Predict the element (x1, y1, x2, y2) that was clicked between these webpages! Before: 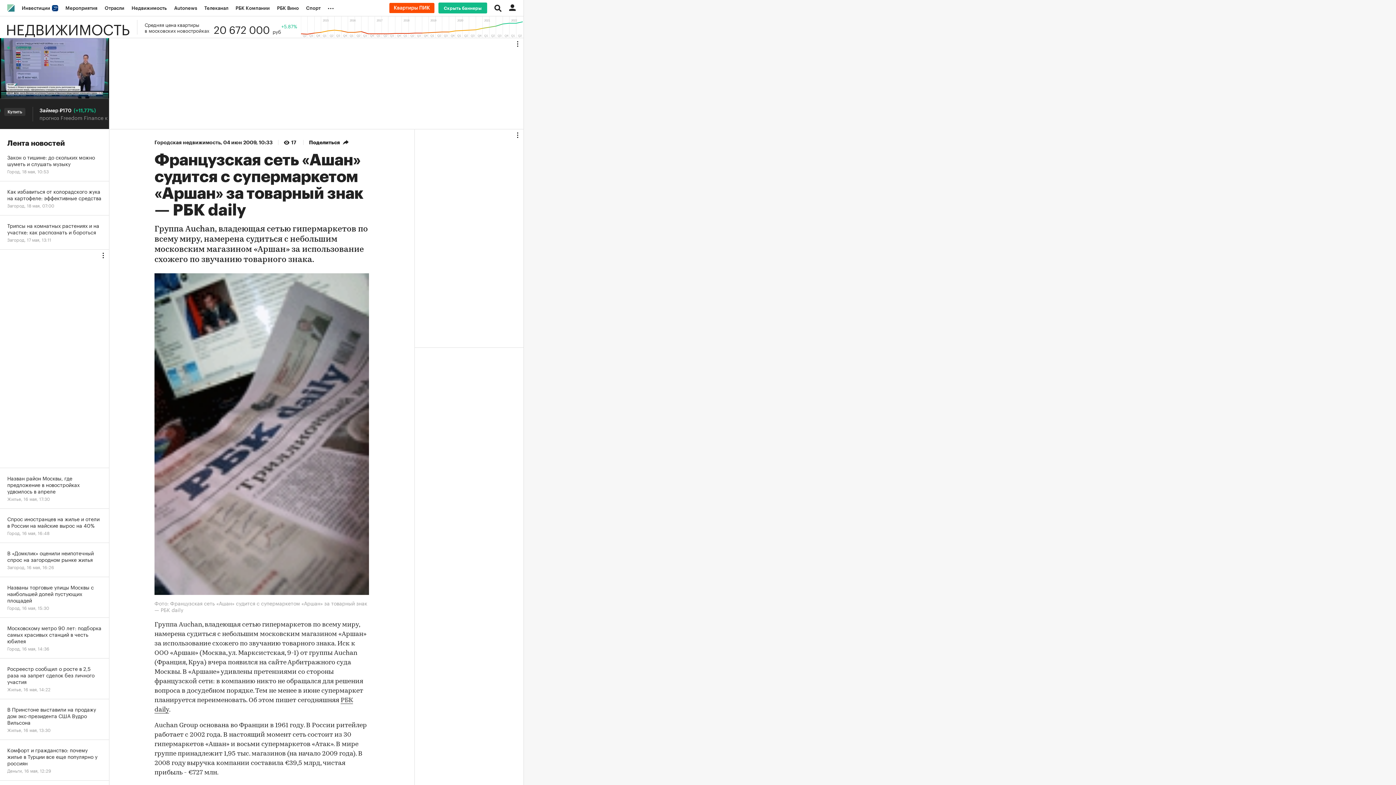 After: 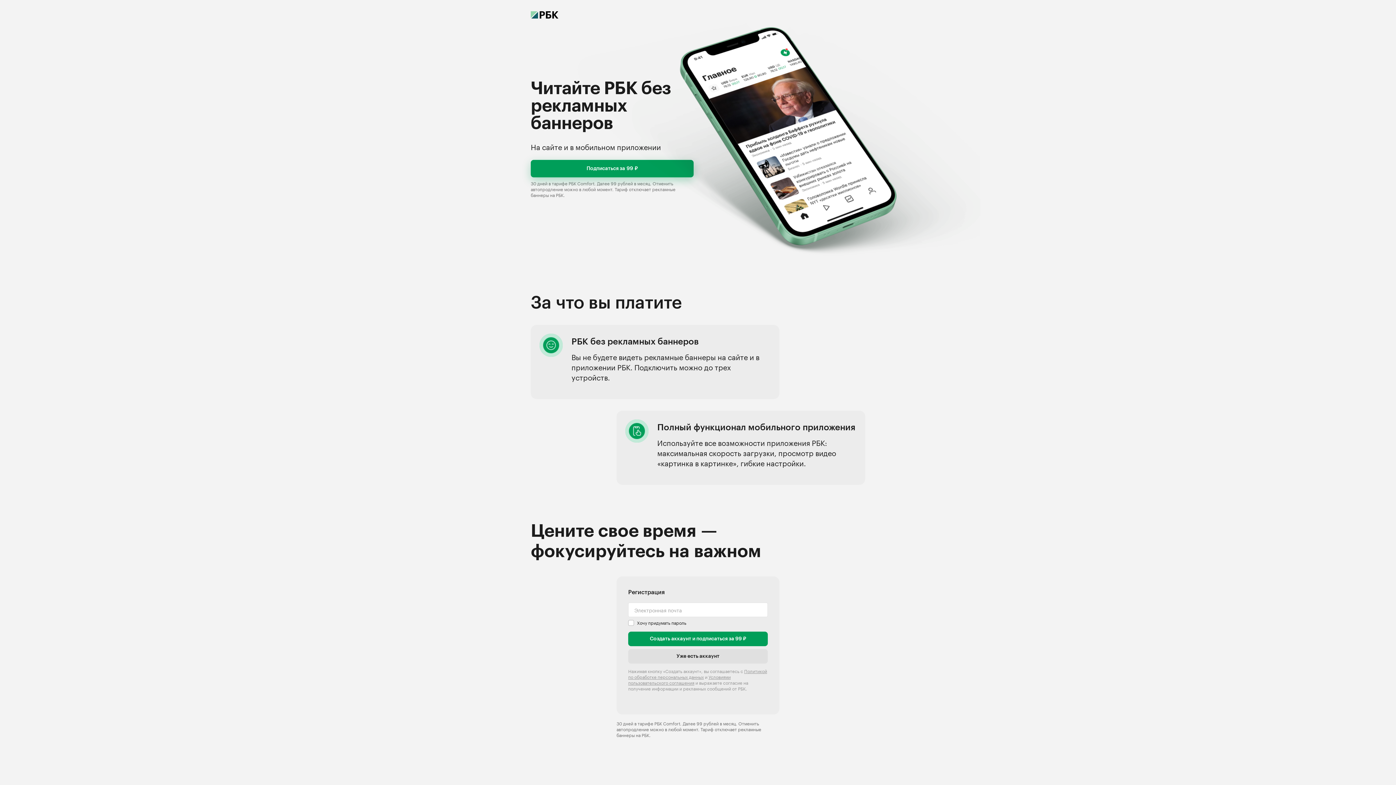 Action: bbox: (438, 2, 487, 13) label: Скрыть баннеры